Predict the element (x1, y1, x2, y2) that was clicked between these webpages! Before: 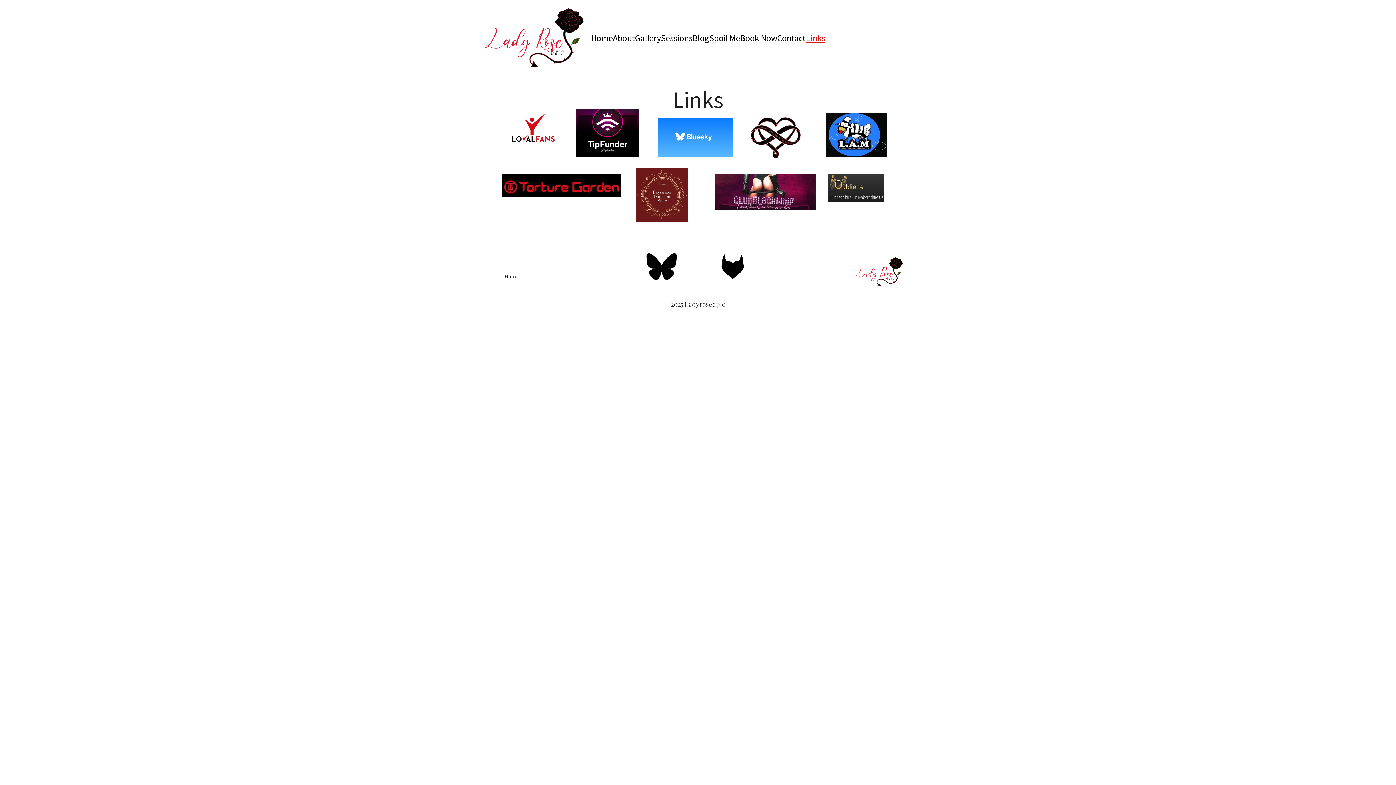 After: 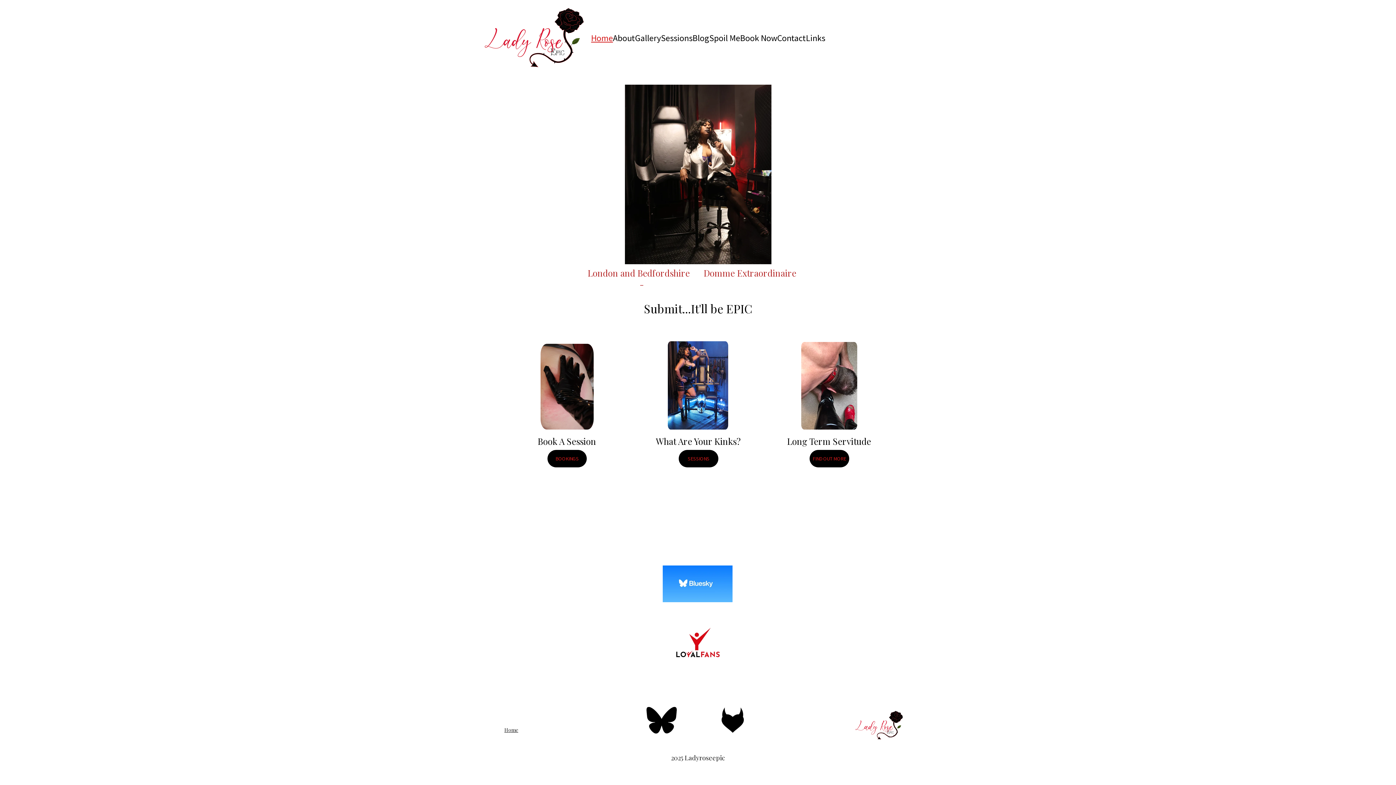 Action: bbox: (855, 256, 902, 288)